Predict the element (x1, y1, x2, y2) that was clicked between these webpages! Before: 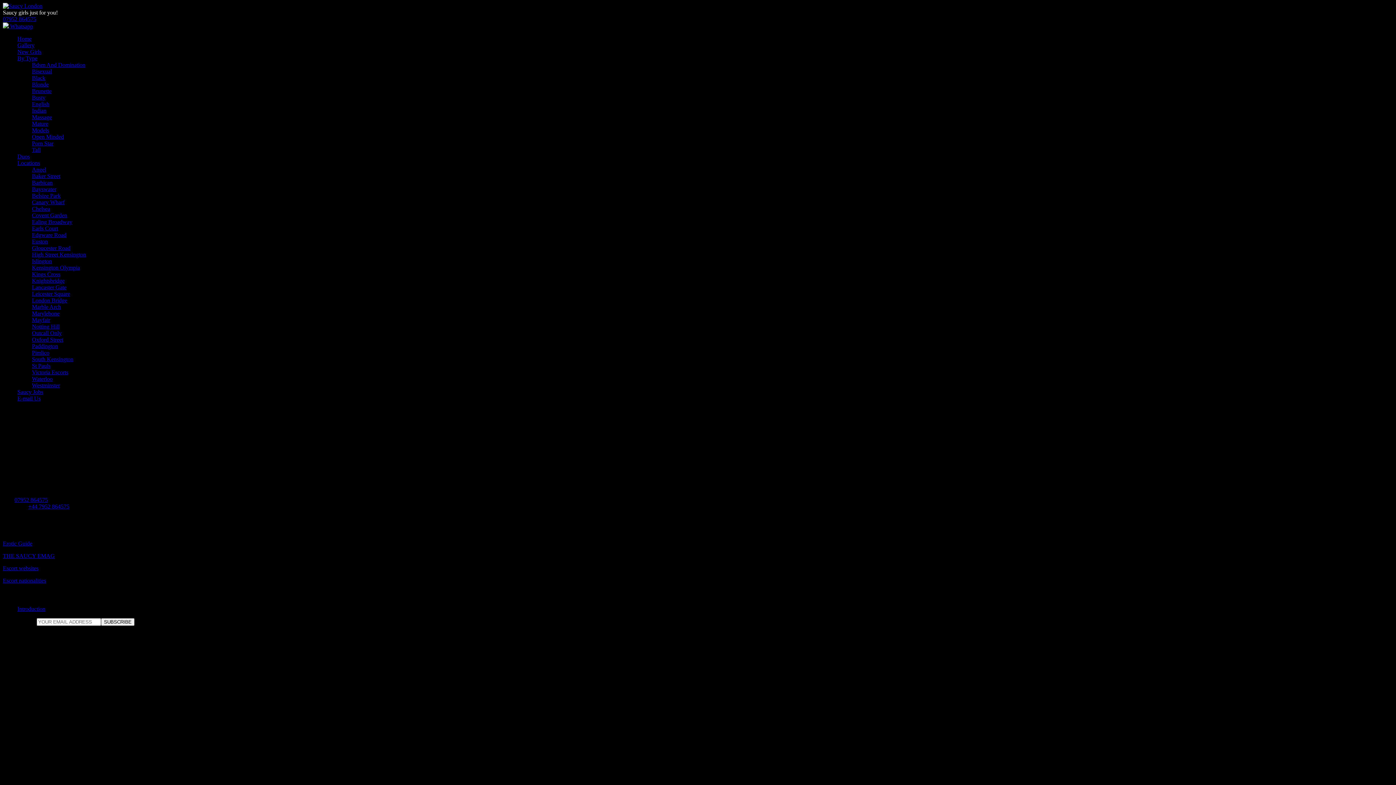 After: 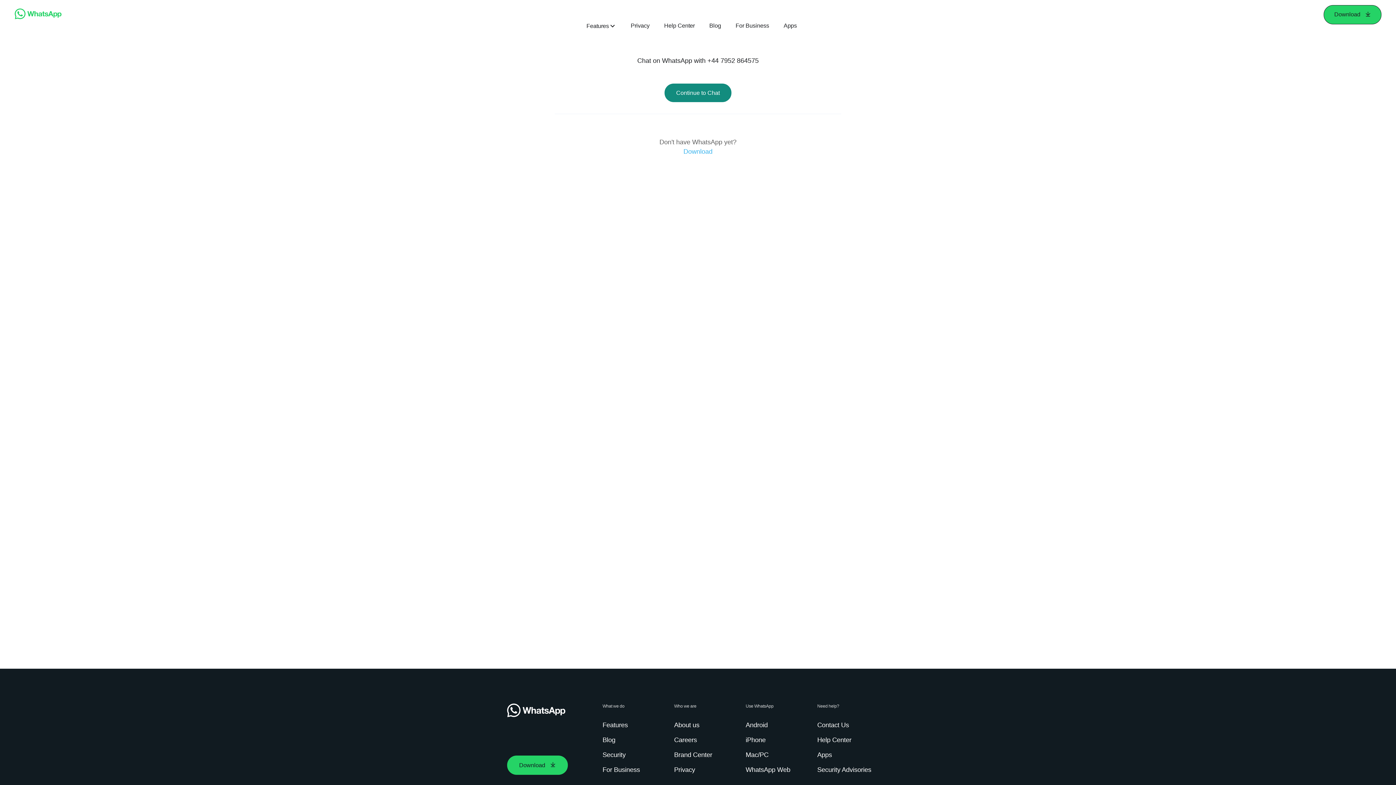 Action: bbox: (2, 23, 33, 29) label:  Whatsapp